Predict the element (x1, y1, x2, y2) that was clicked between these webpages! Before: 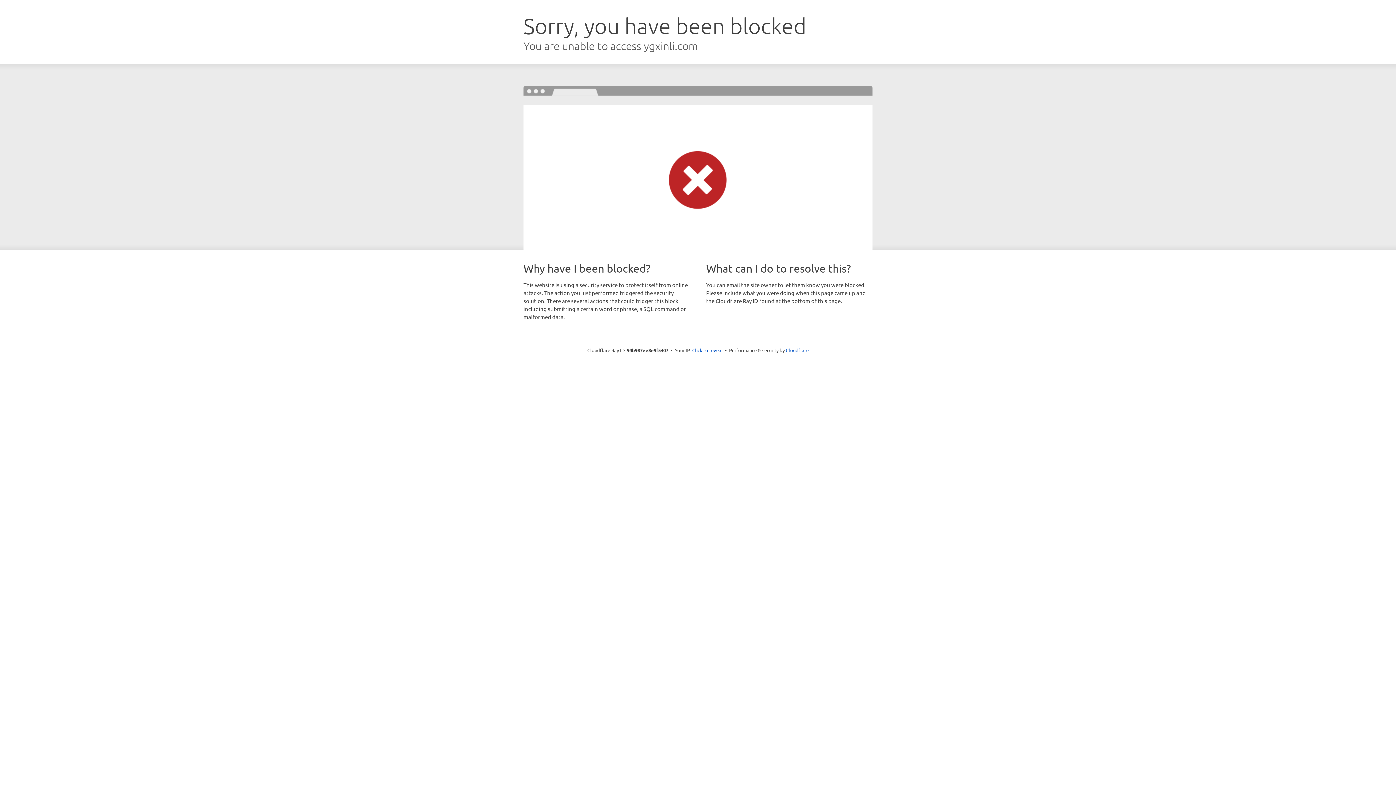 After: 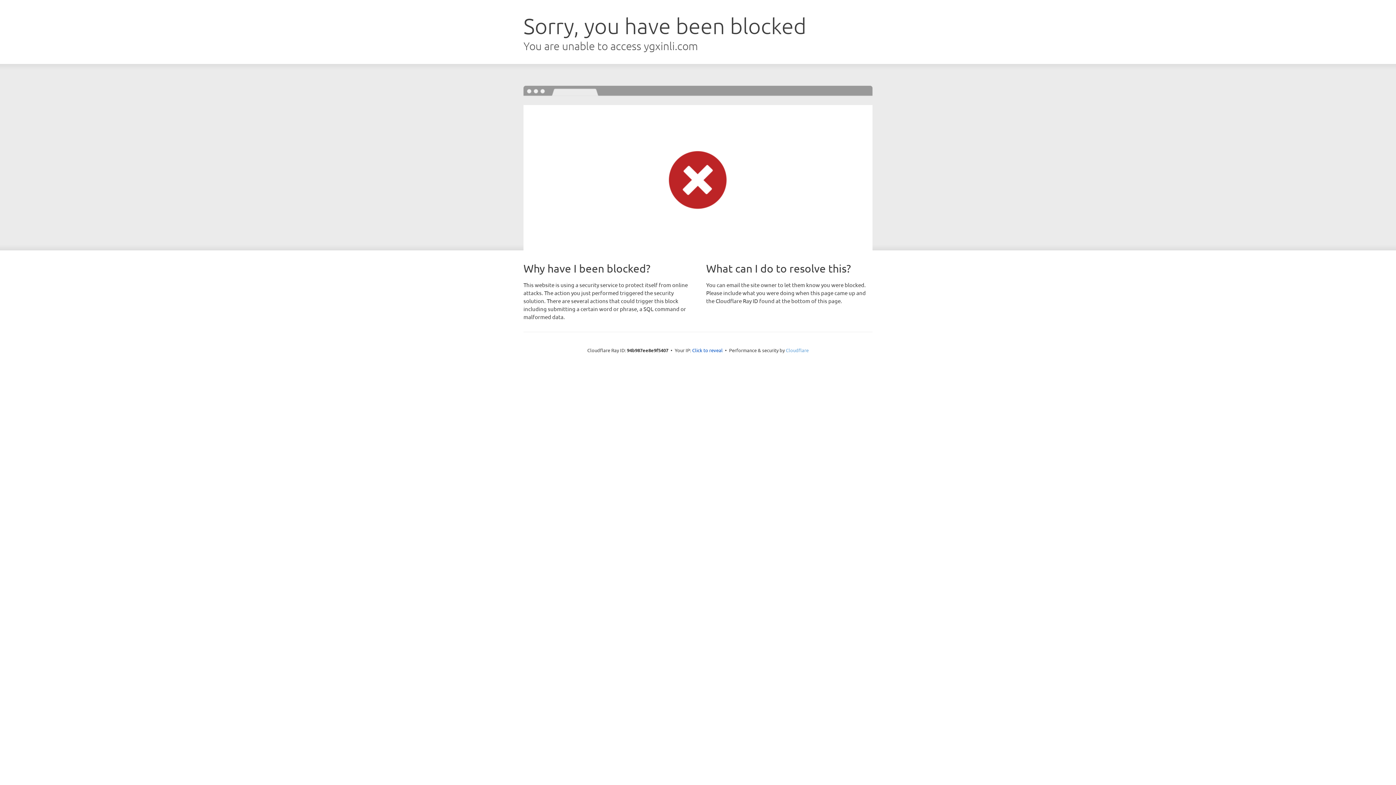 Action: label: Cloudflare bbox: (786, 347, 808, 353)